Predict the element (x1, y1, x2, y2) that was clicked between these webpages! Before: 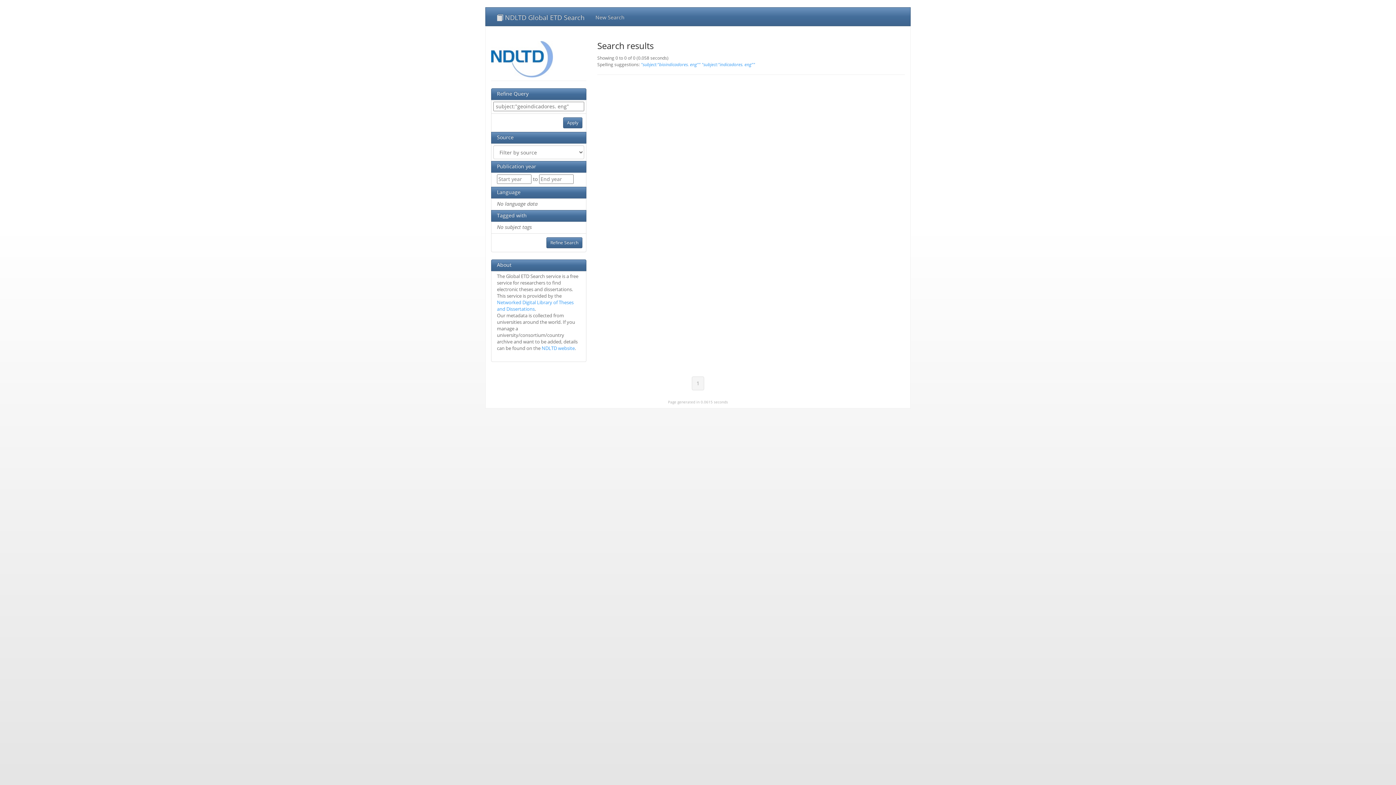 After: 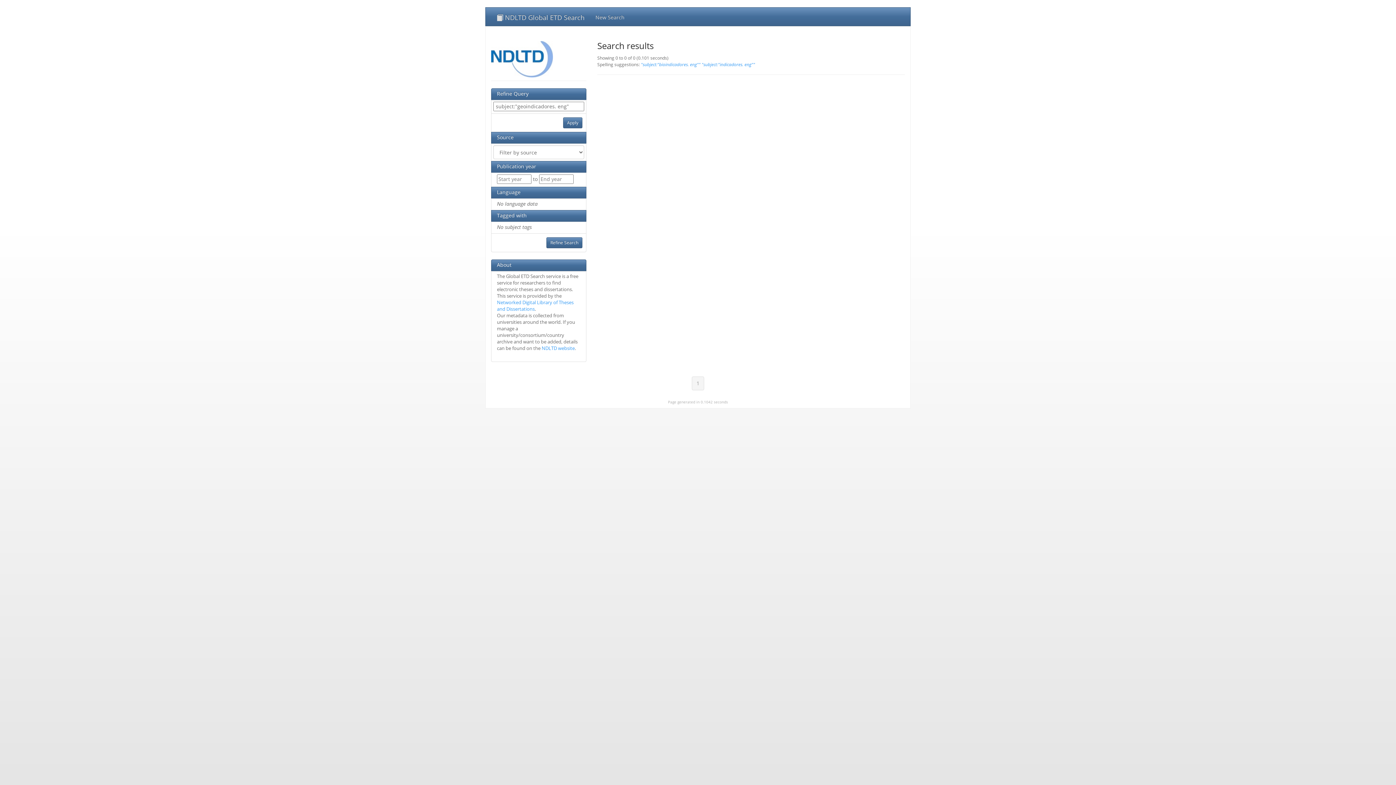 Action: label: 1 bbox: (692, 376, 704, 390)